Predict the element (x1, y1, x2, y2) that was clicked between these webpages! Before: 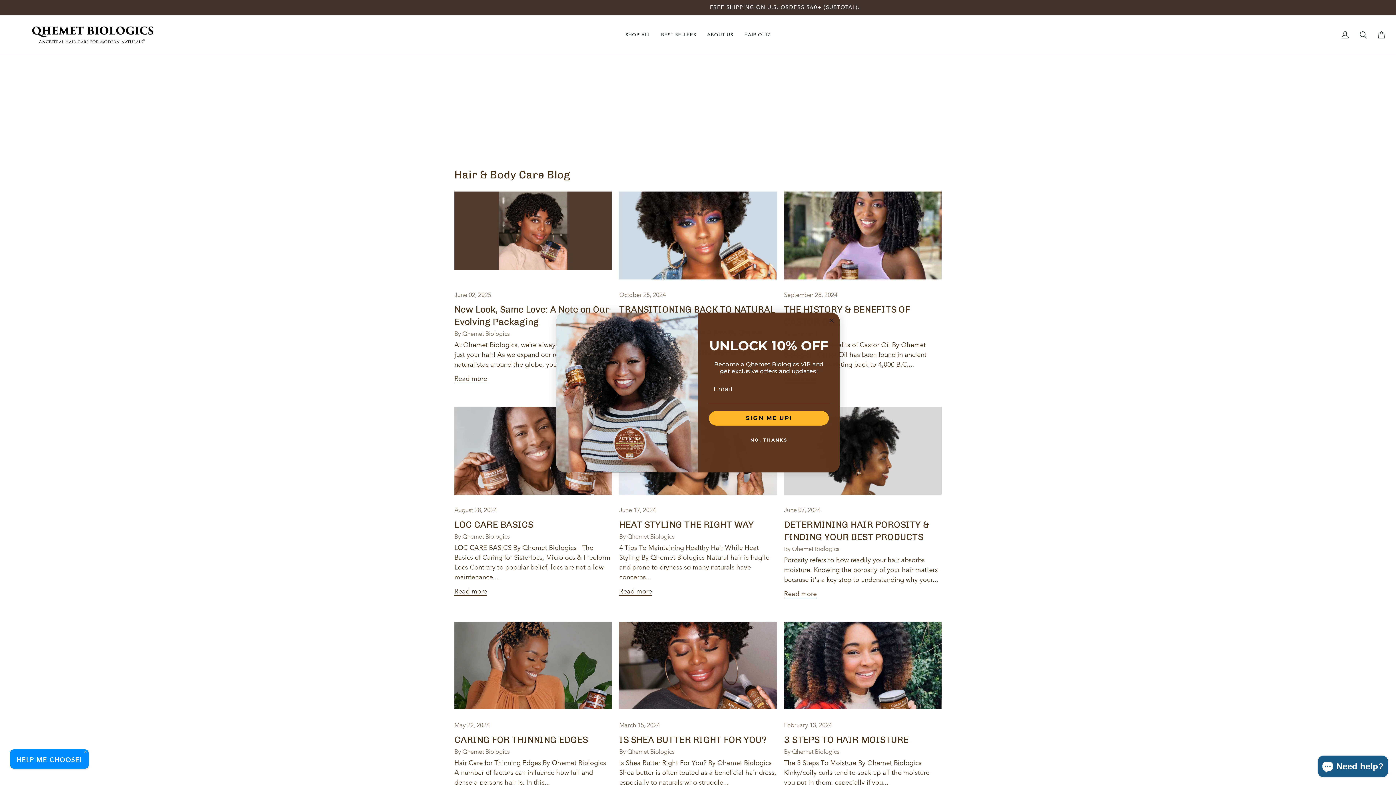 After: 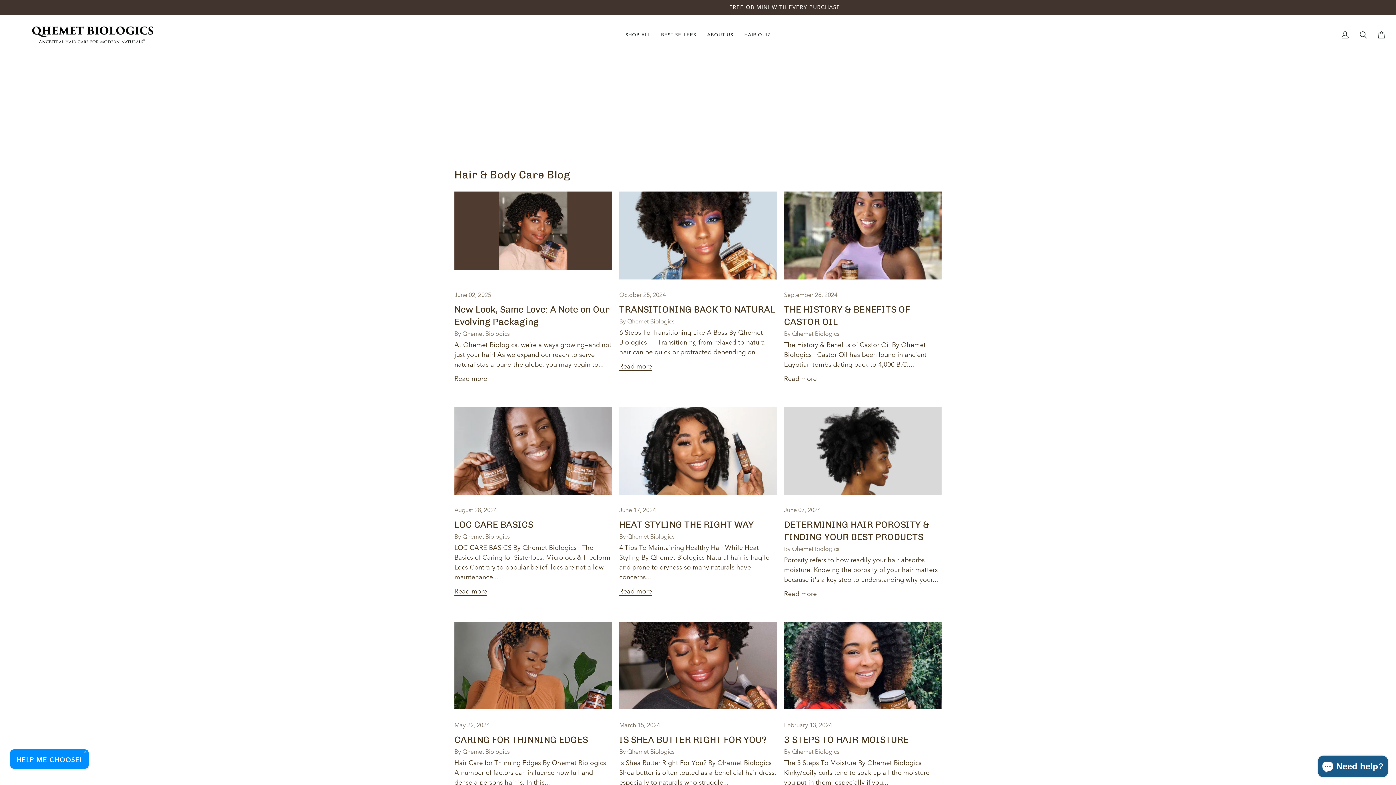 Action: bbox: (707, 448, 830, 463) label: NO, THANKS